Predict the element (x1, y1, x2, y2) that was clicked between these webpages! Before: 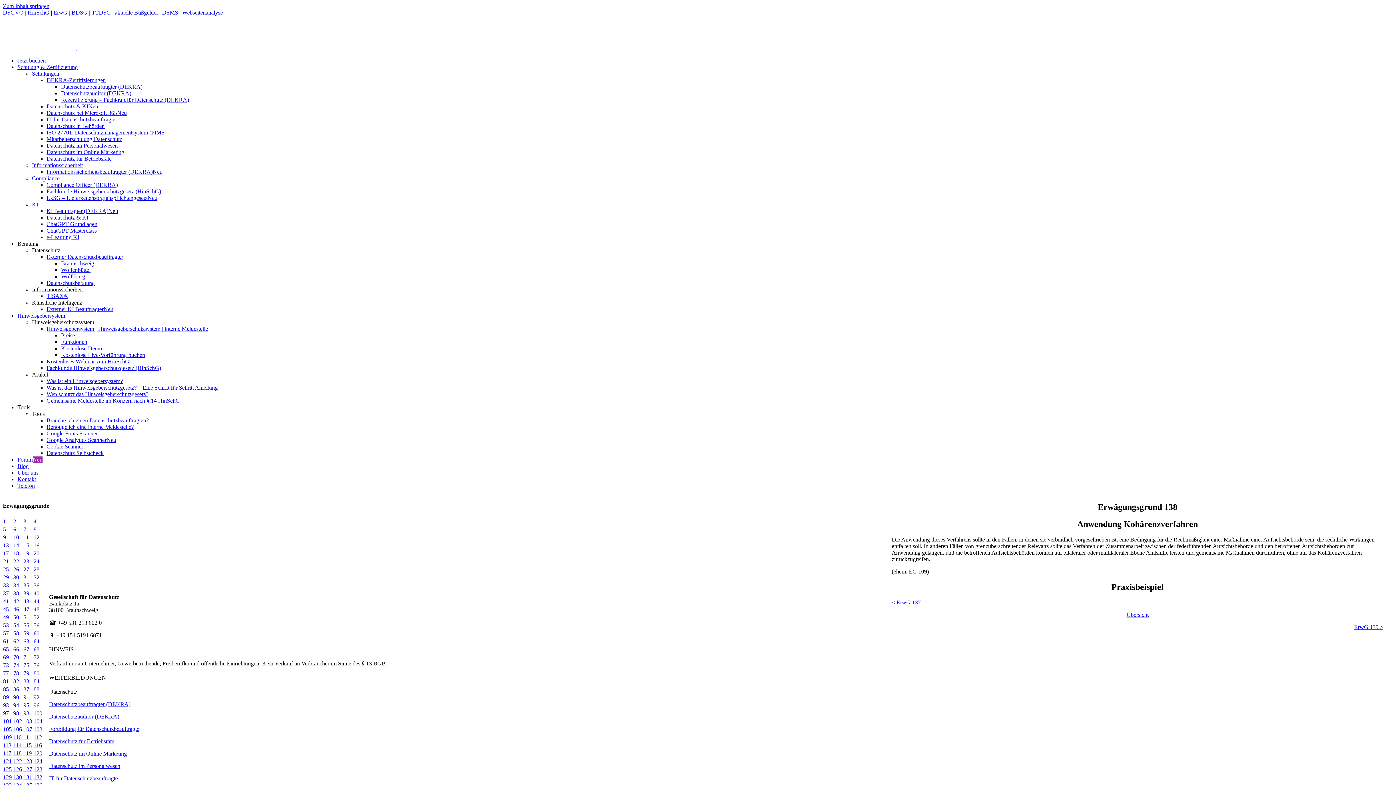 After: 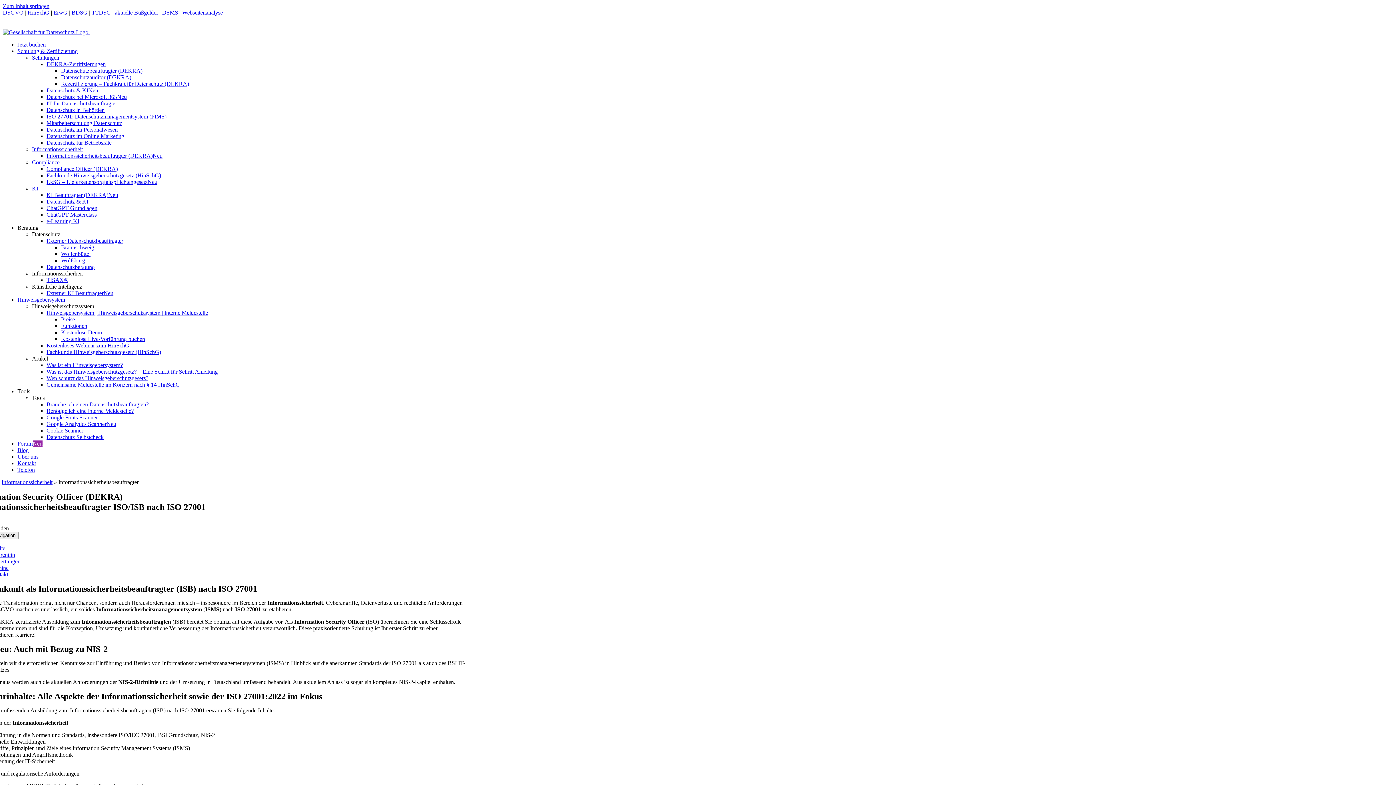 Action: bbox: (46, 168, 162, 174) label: Informationssicherheitsbeauftragter (DEKRA)Neu